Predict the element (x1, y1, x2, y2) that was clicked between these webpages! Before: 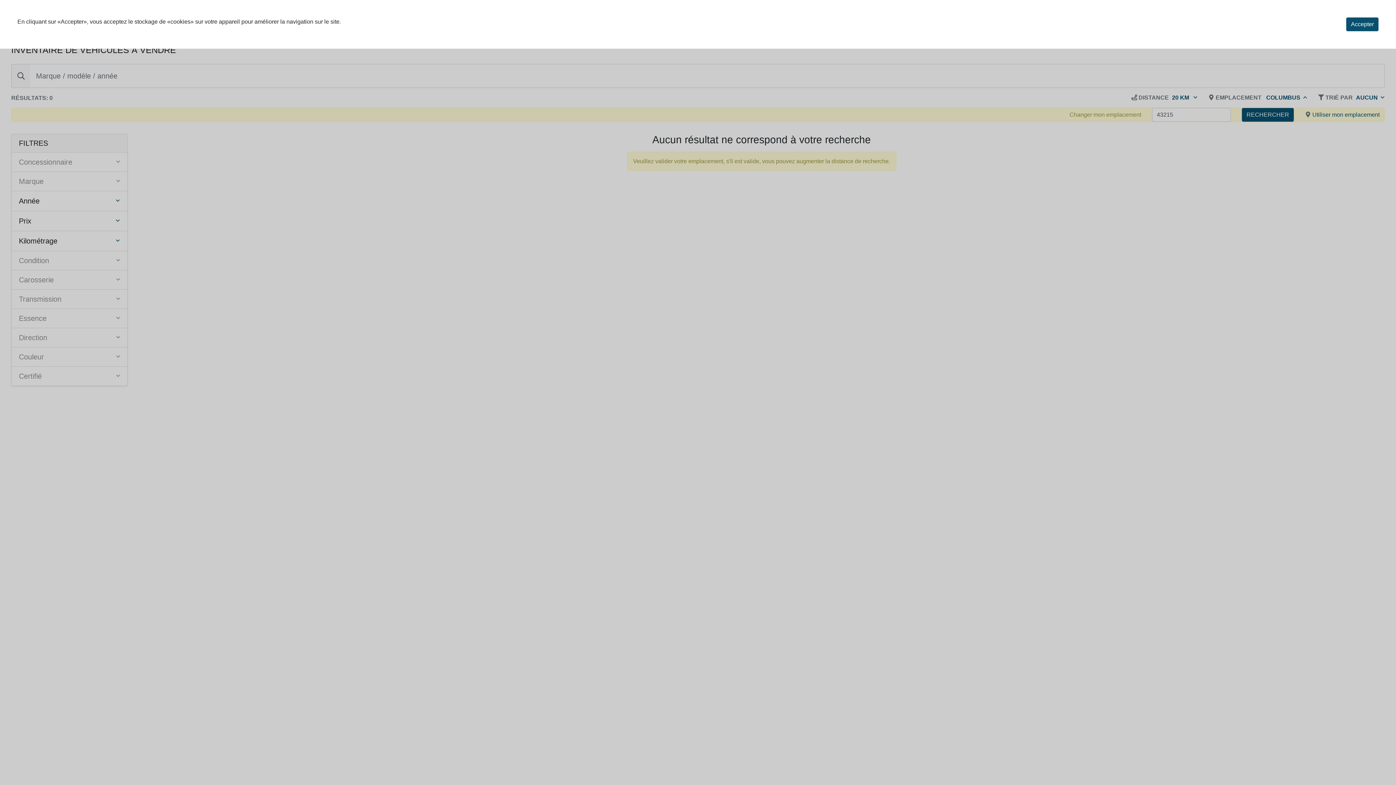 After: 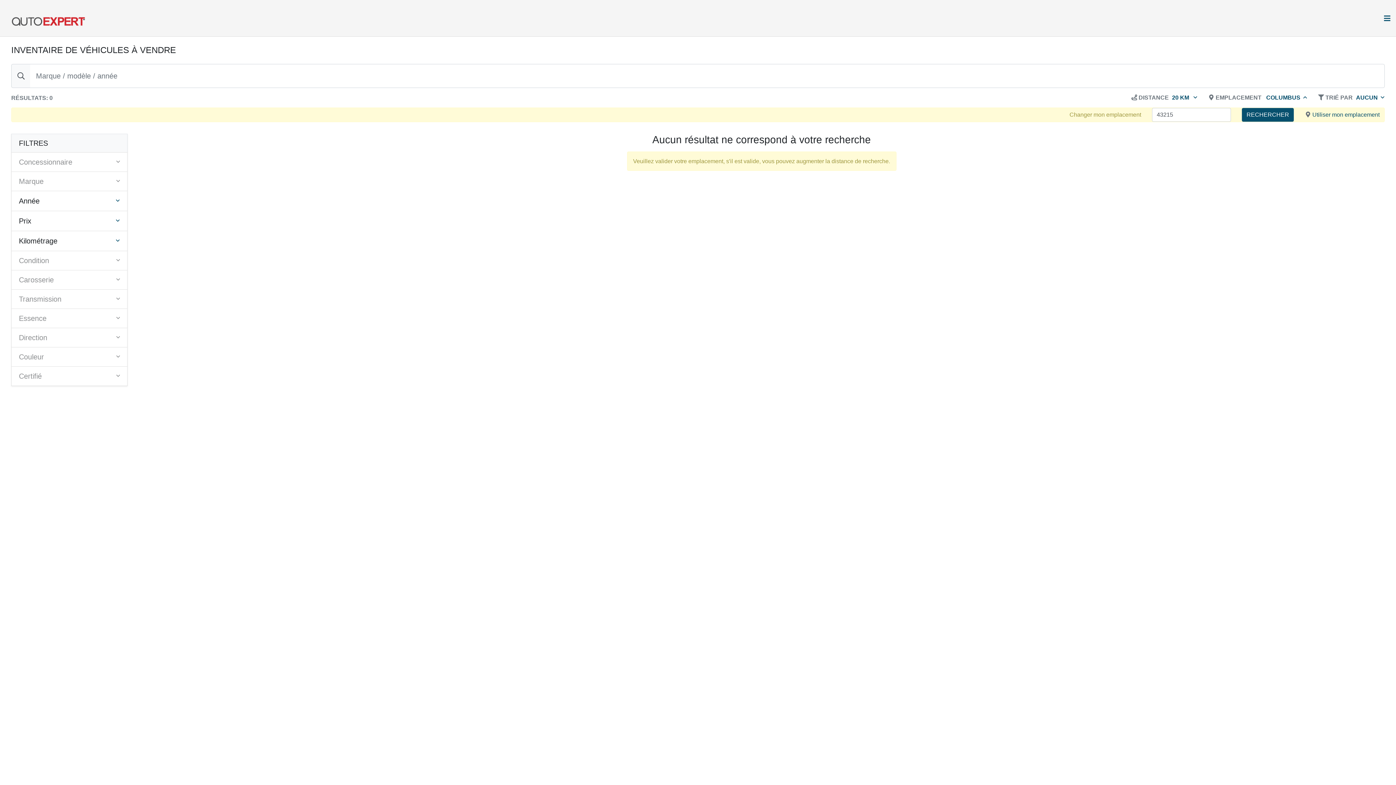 Action: bbox: (1346, 17, 1378, 31) label: Accepter